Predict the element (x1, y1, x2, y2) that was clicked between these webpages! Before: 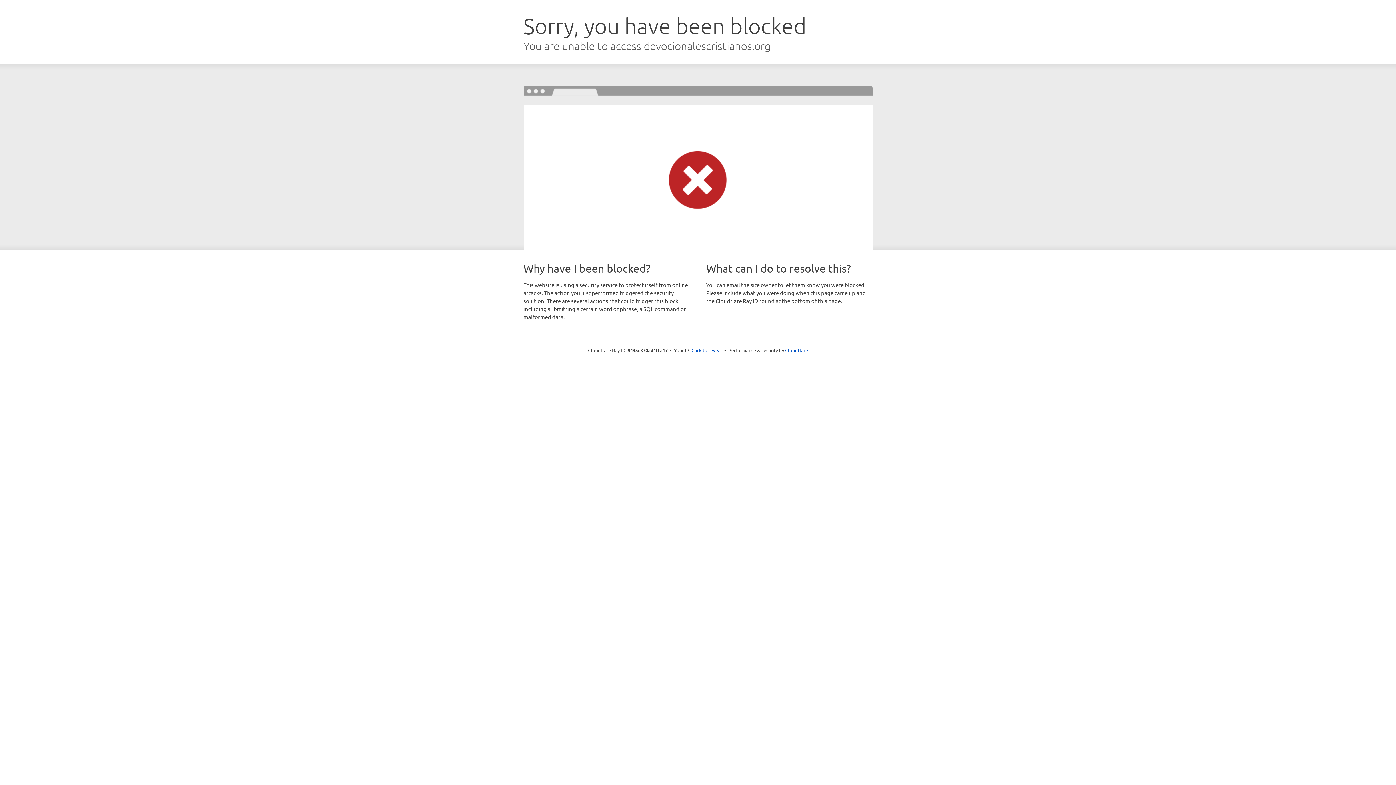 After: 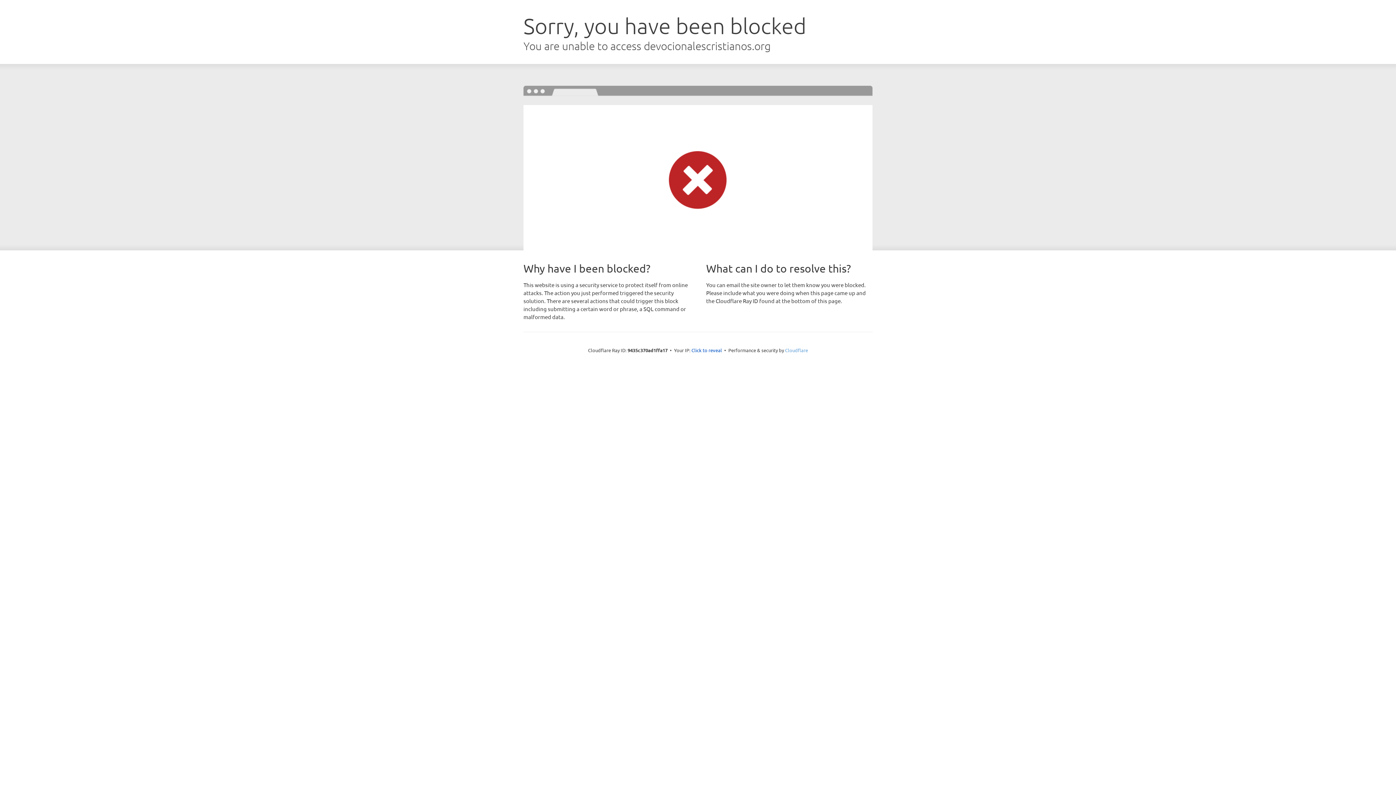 Action: bbox: (785, 347, 808, 353) label: Cloudflare